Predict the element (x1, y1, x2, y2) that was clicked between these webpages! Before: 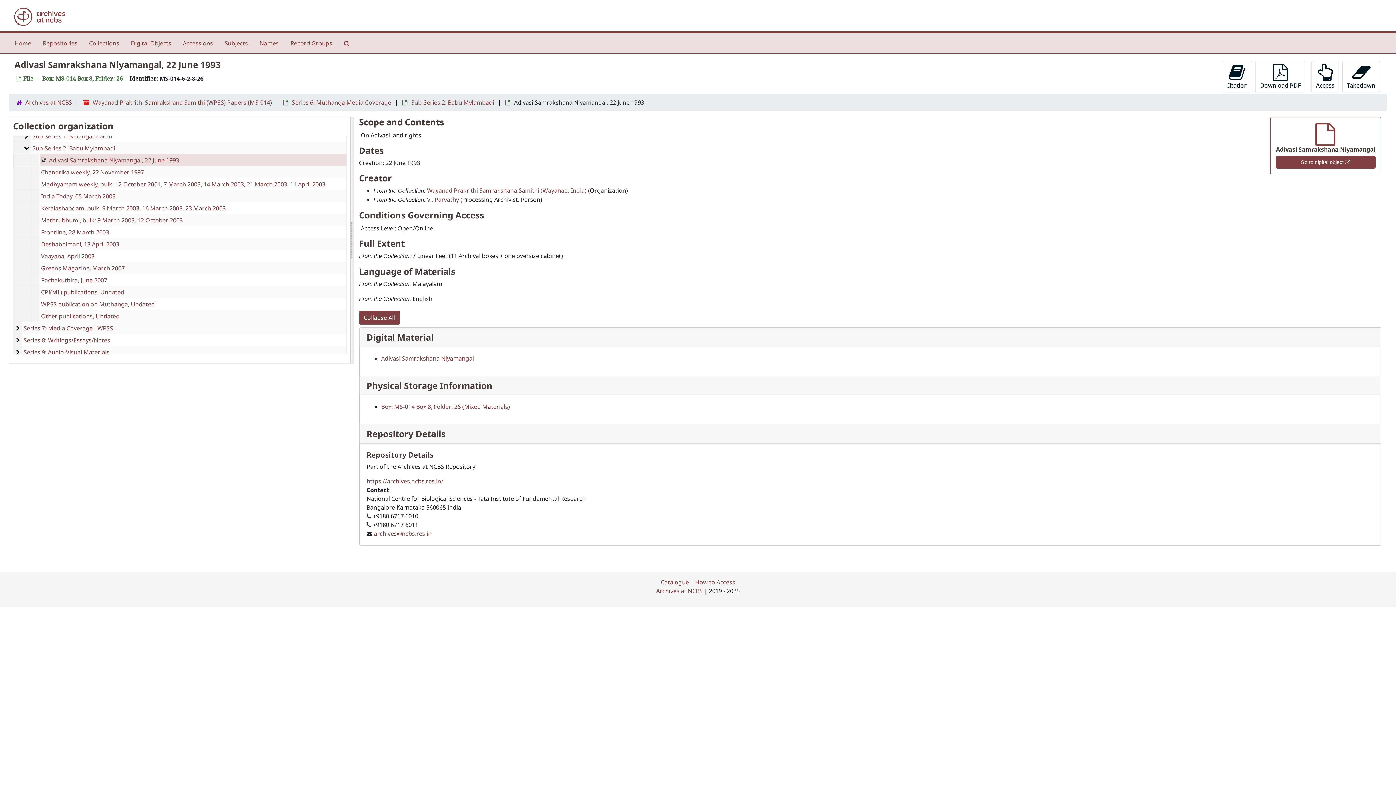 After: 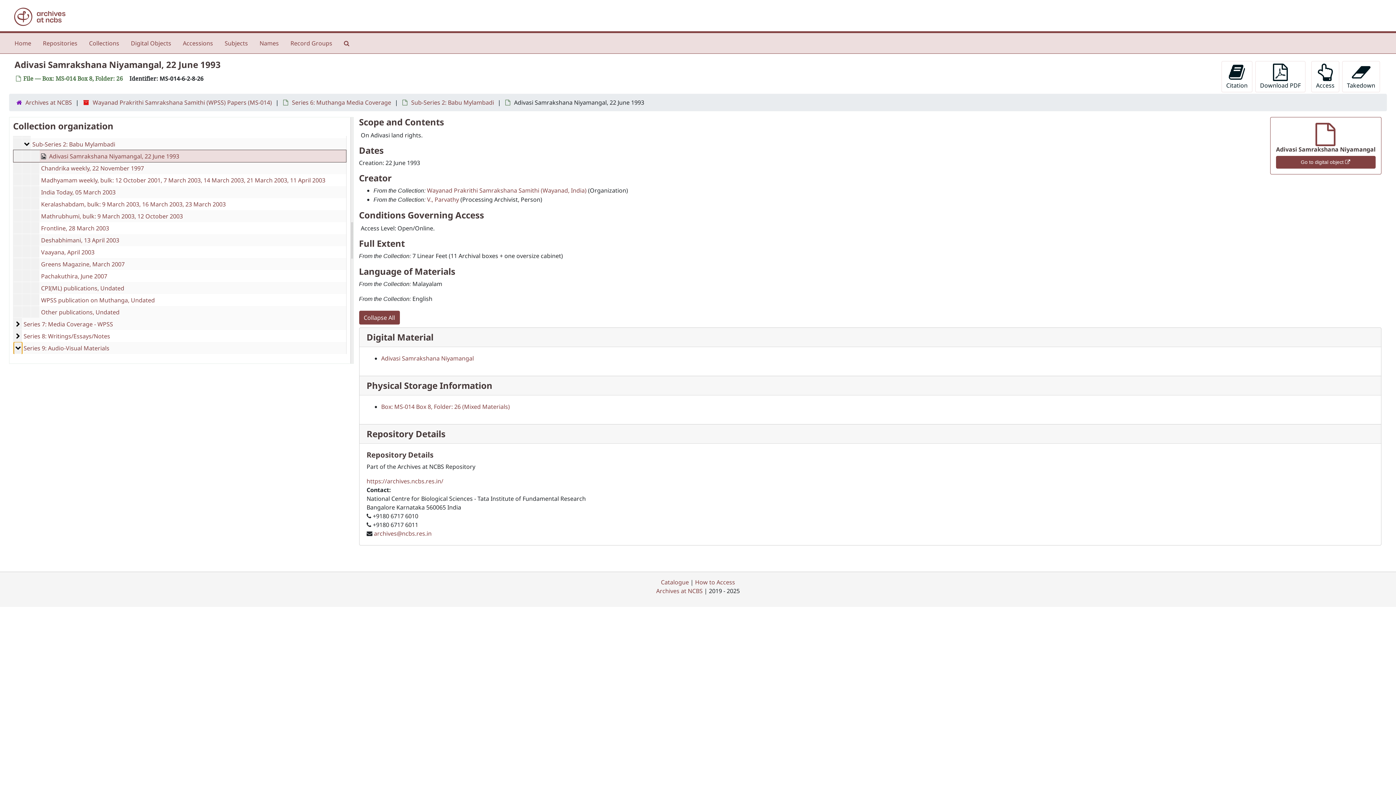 Action: bbox: (13, 346, 22, 358) label: Series 9: Audio-Visual Materials